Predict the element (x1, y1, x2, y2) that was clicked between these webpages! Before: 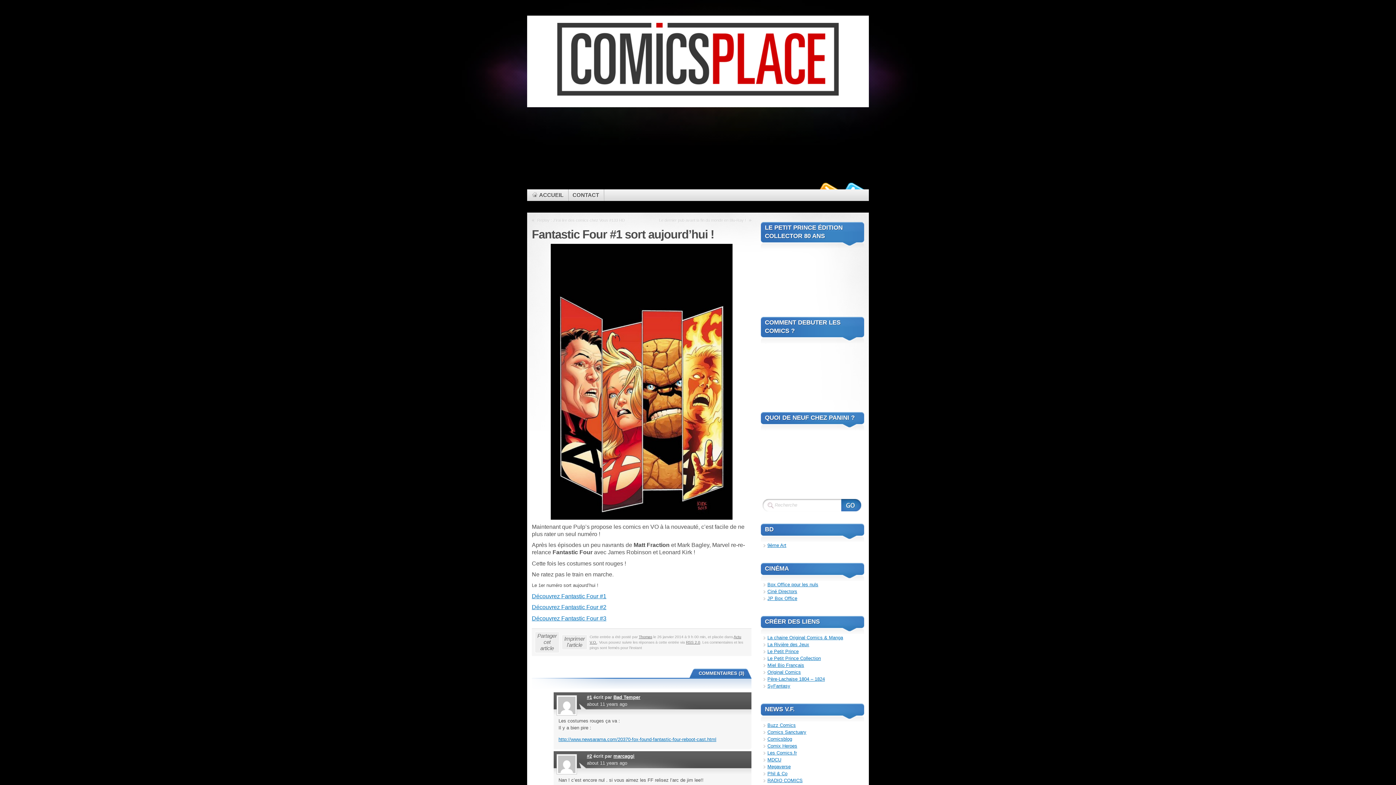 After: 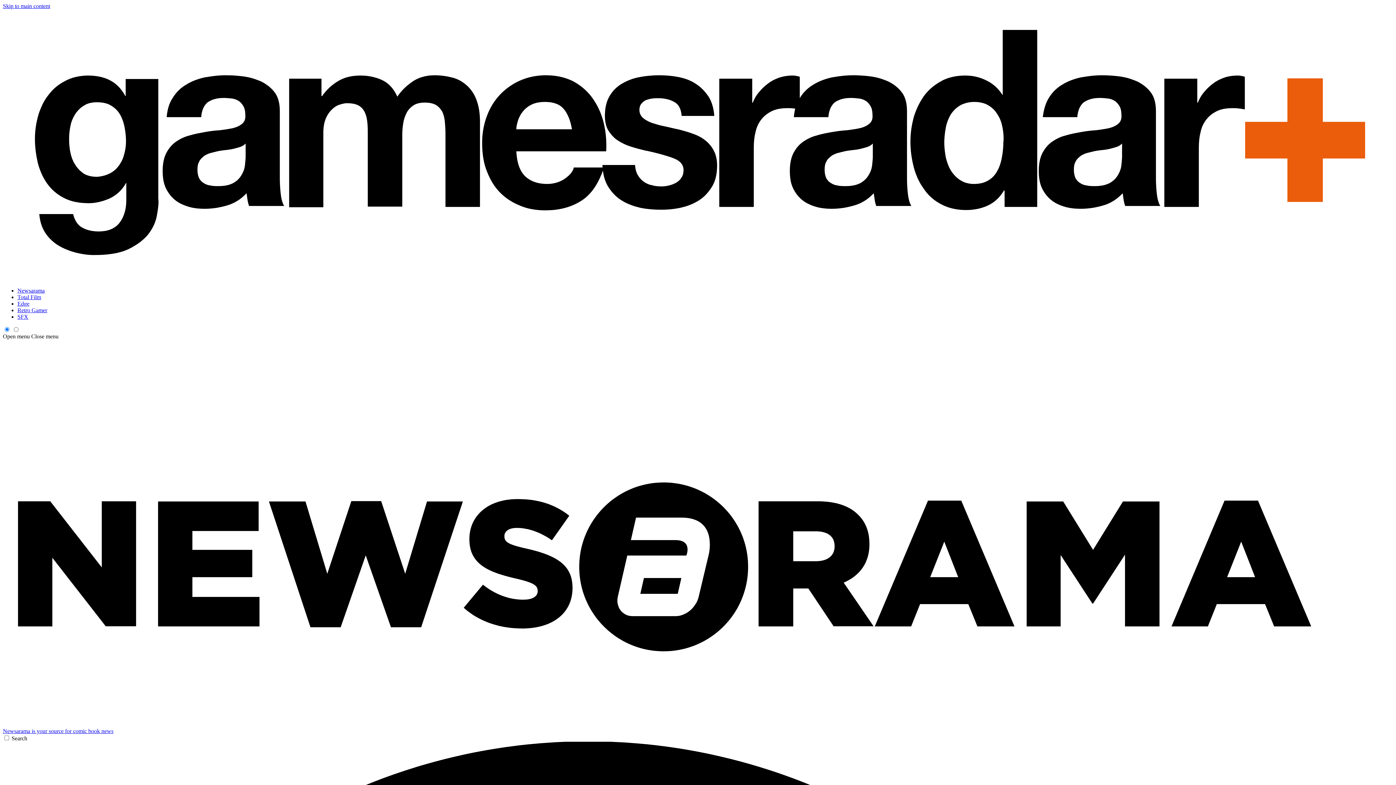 Action: label: http://www.newsarama.com/20370-fox-found-fantastic-four-reboot-cast.html bbox: (558, 737, 716, 742)